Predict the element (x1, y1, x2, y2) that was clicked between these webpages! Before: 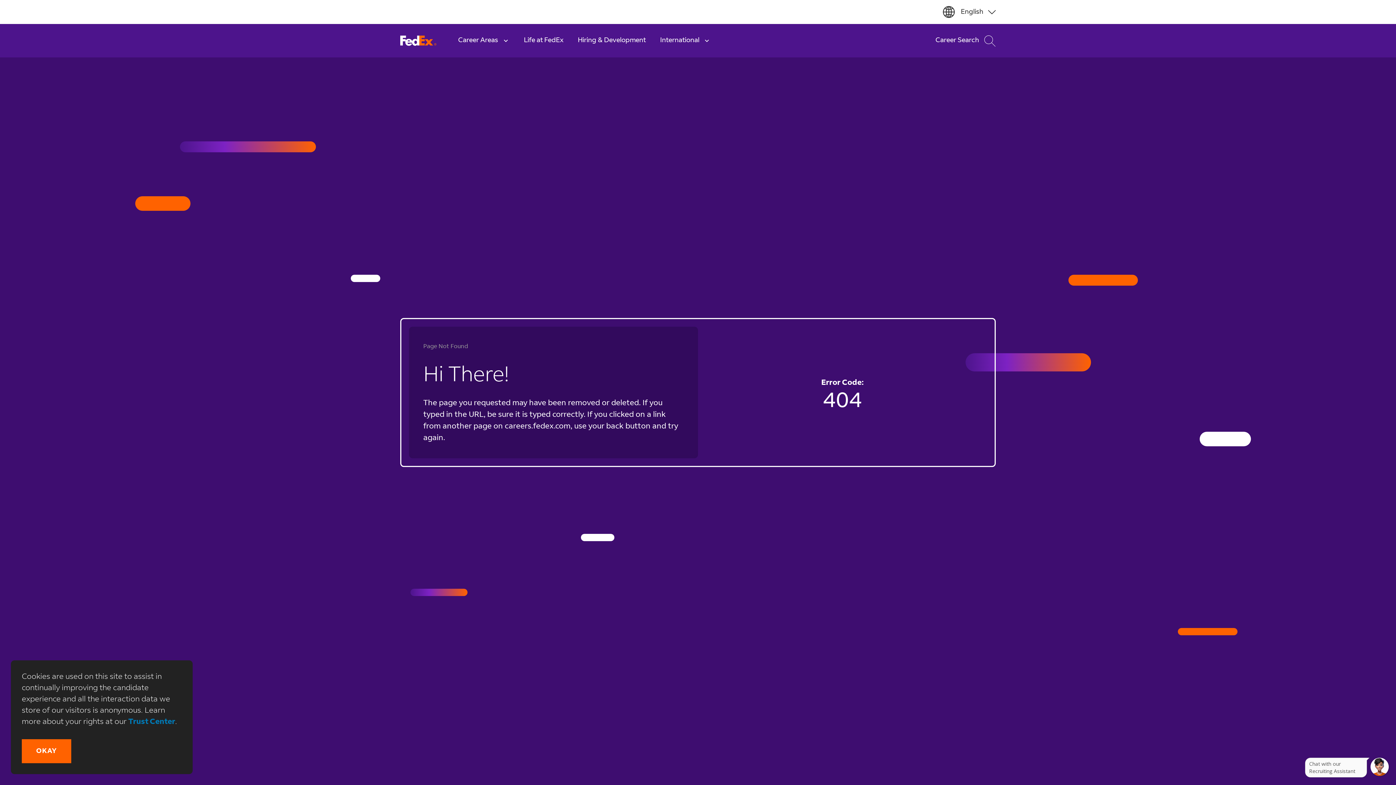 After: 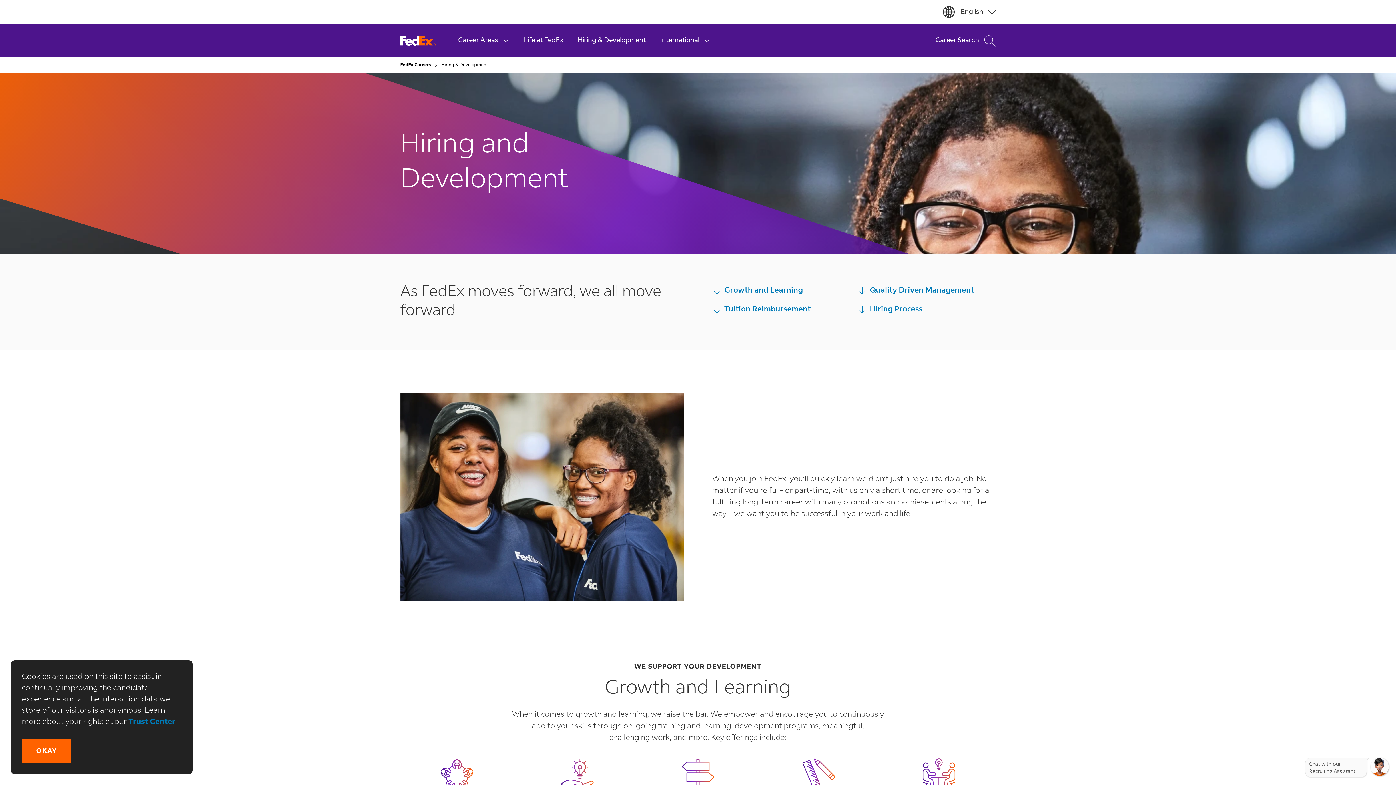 Action: label: Hiring & Development bbox: (570, 24, 653, 57)